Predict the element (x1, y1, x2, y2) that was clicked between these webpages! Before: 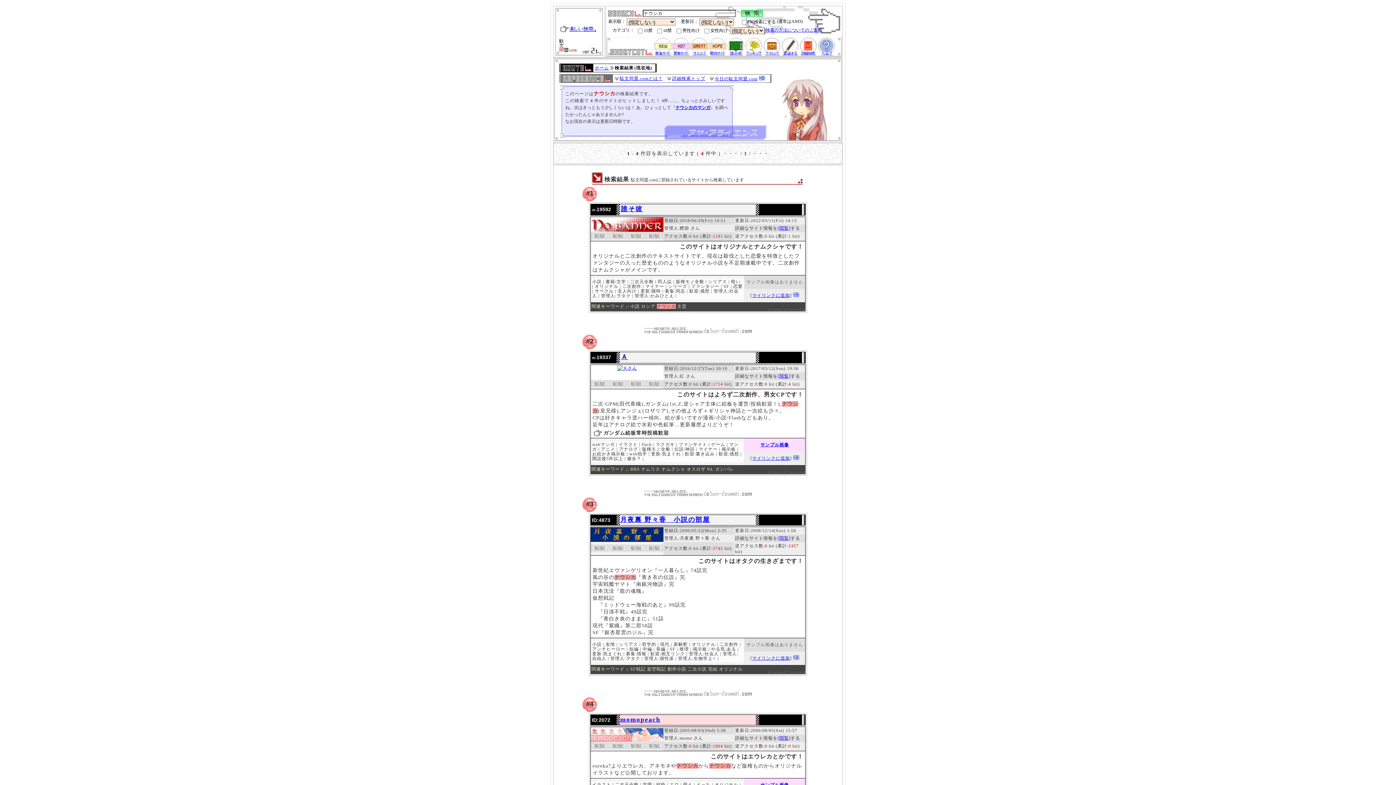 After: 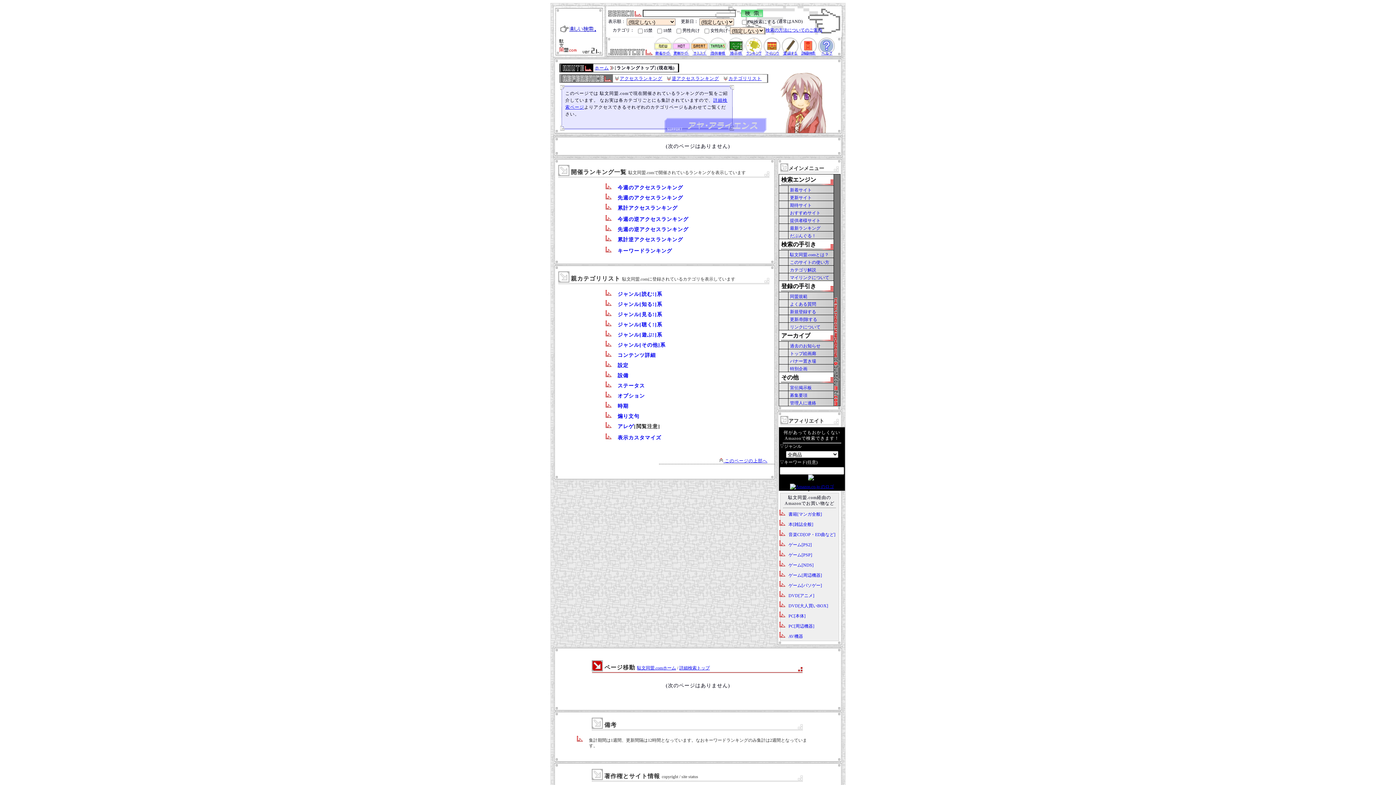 Action: bbox: (745, 51, 763, 56)